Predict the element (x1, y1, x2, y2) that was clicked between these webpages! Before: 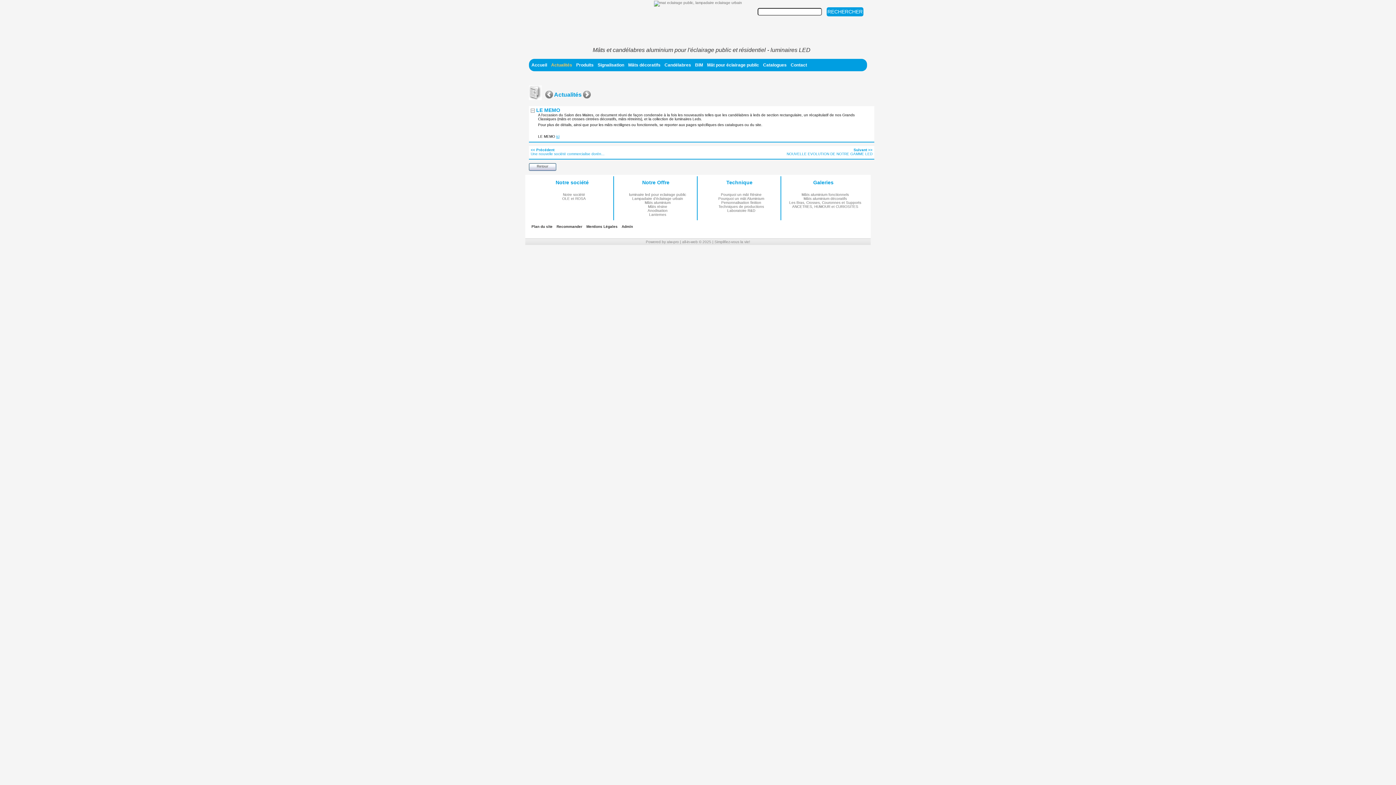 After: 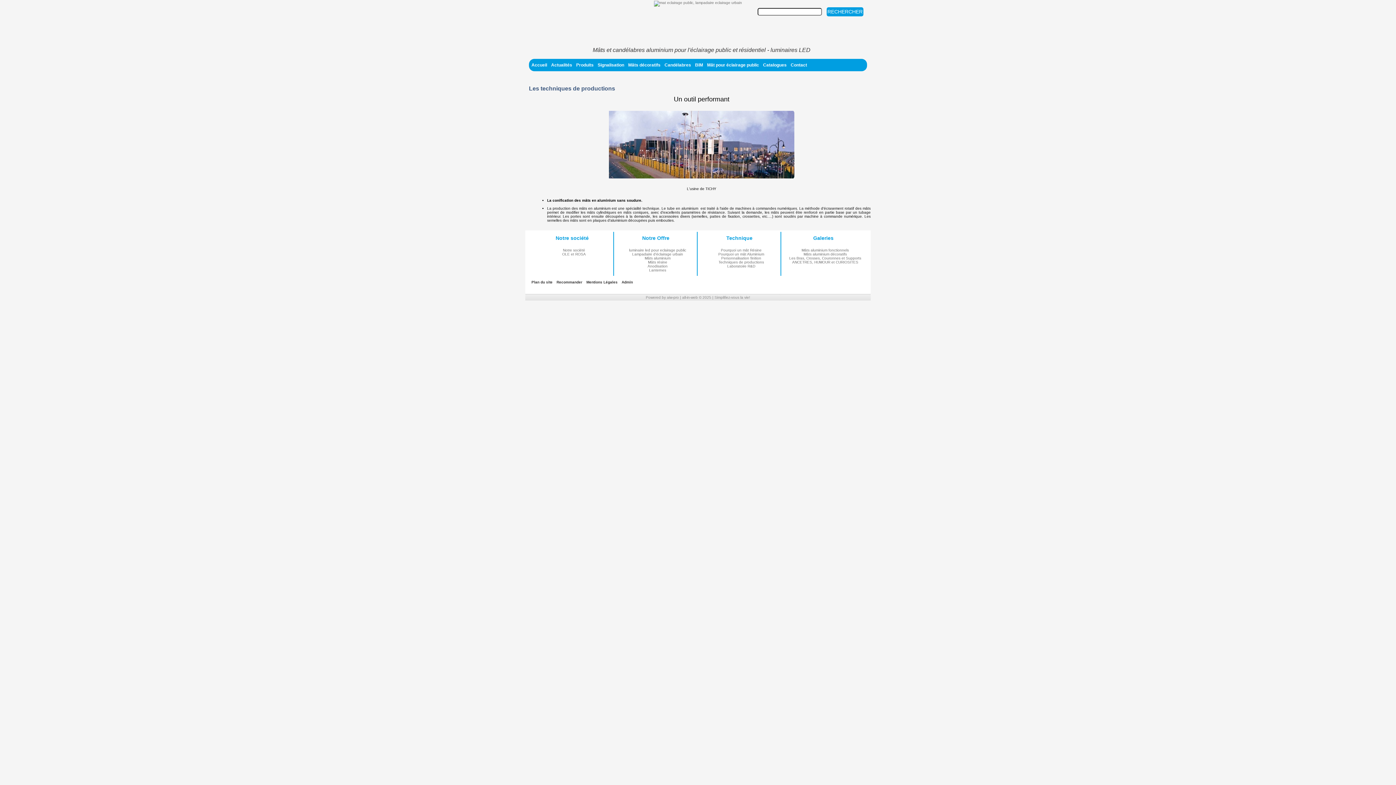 Action: bbox: (718, 204, 764, 208) label: Techniques de productions